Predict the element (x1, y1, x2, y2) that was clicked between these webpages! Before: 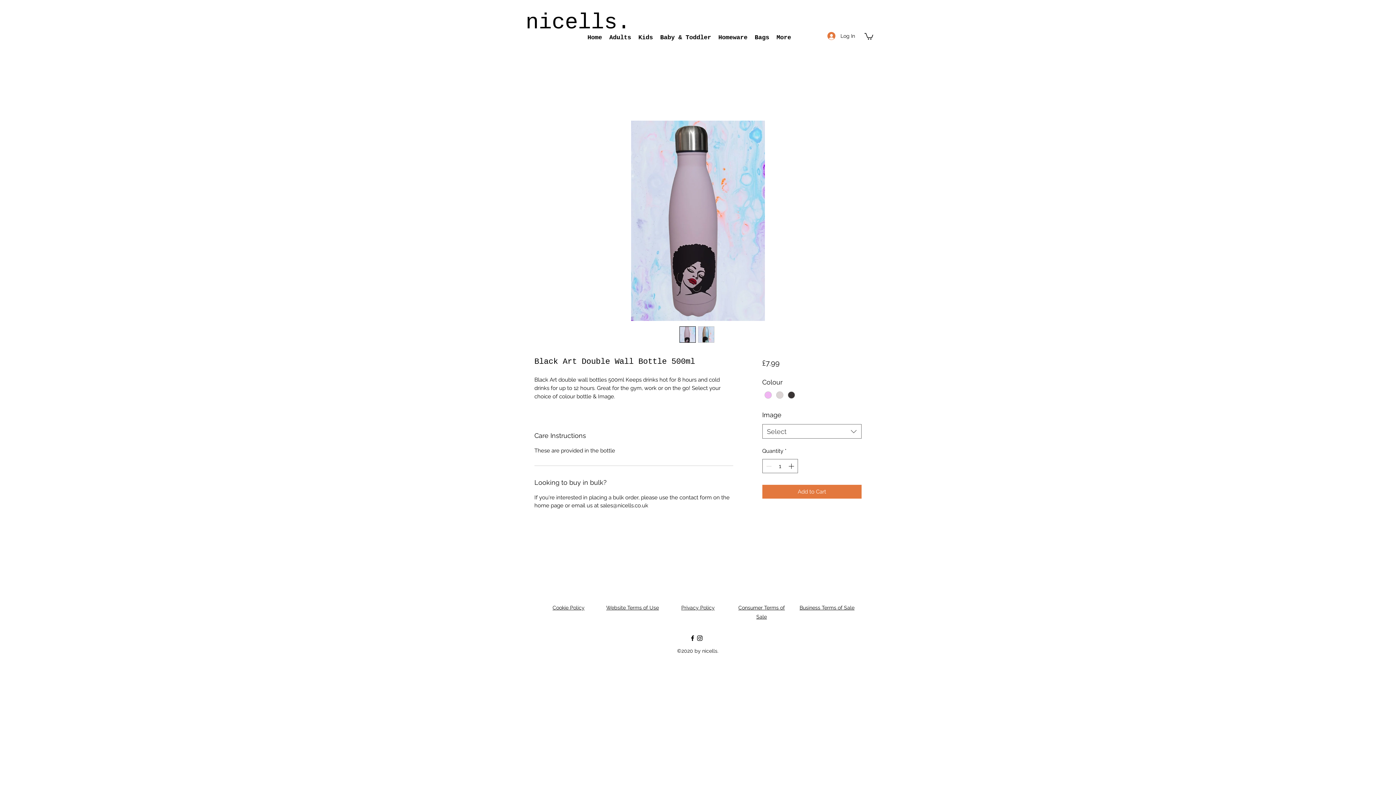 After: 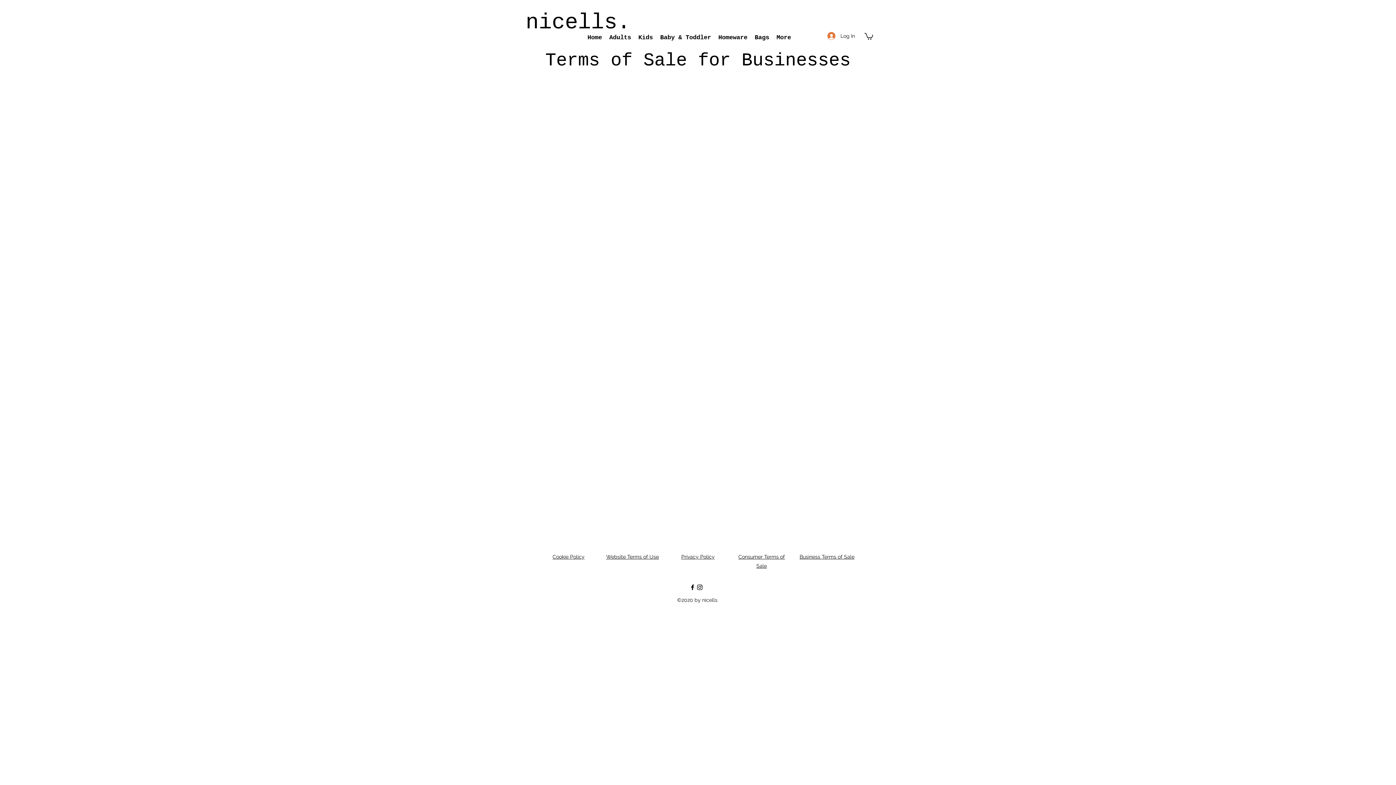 Action: bbox: (799, 605, 854, 610) label: Business Terms of Sale